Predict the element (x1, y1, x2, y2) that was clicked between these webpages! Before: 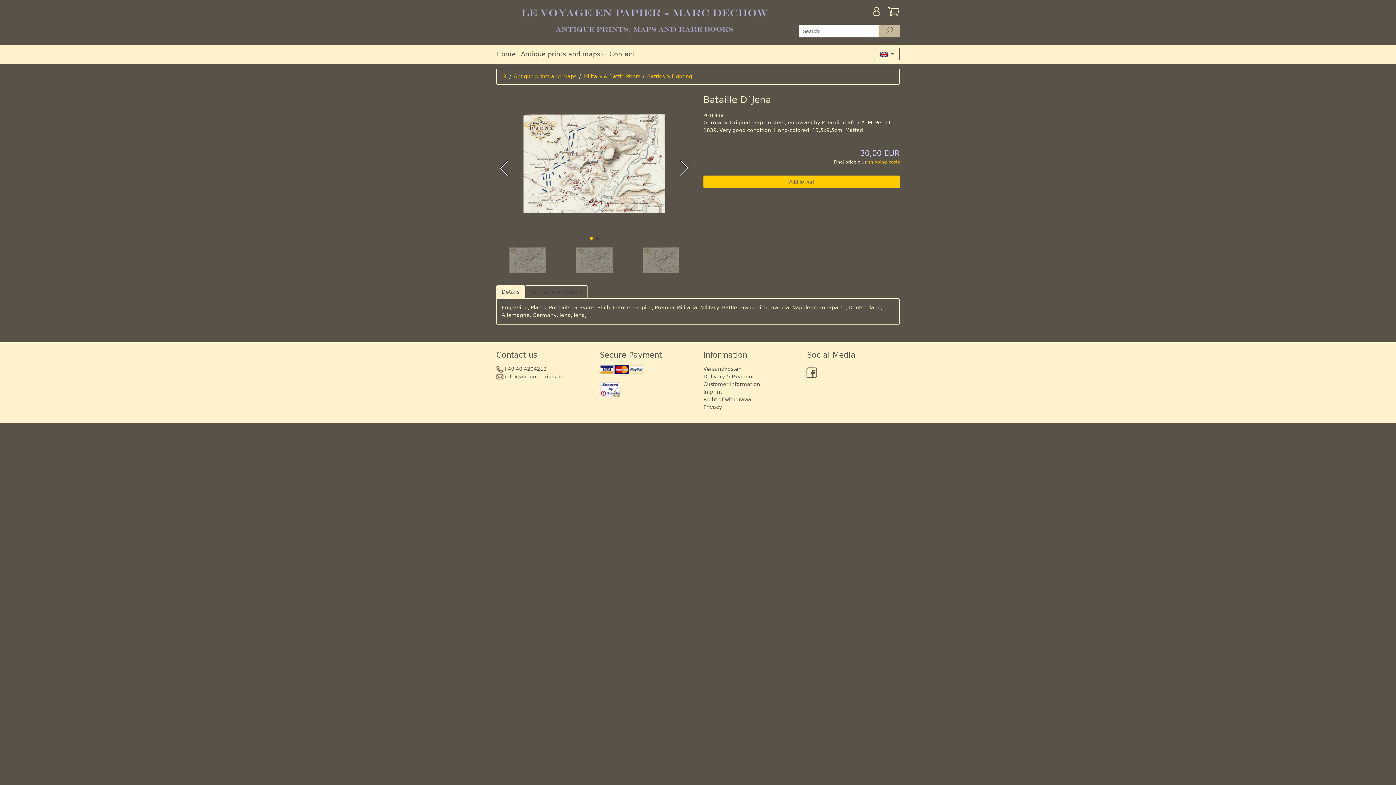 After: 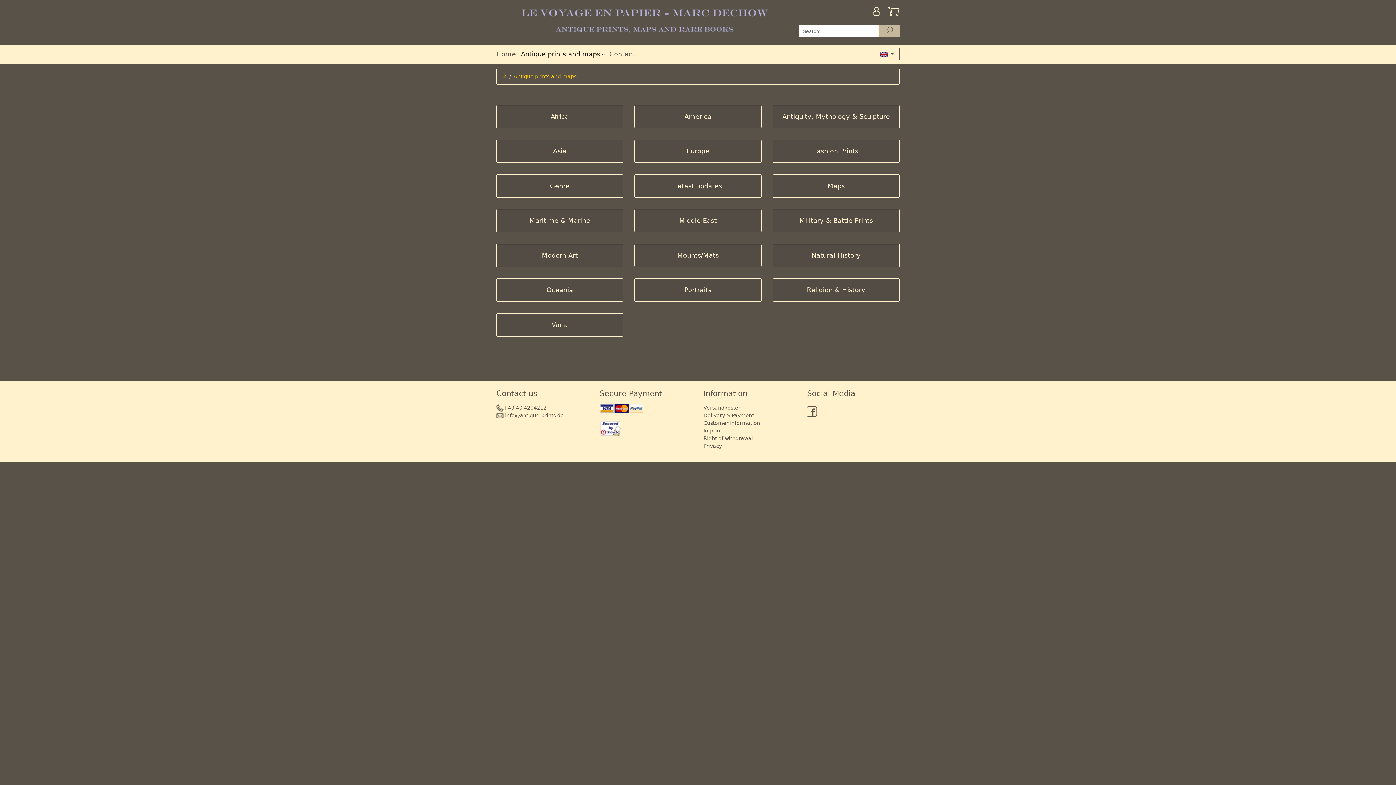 Action: label: Antique prints and maps bbox: (513, 73, 576, 79)